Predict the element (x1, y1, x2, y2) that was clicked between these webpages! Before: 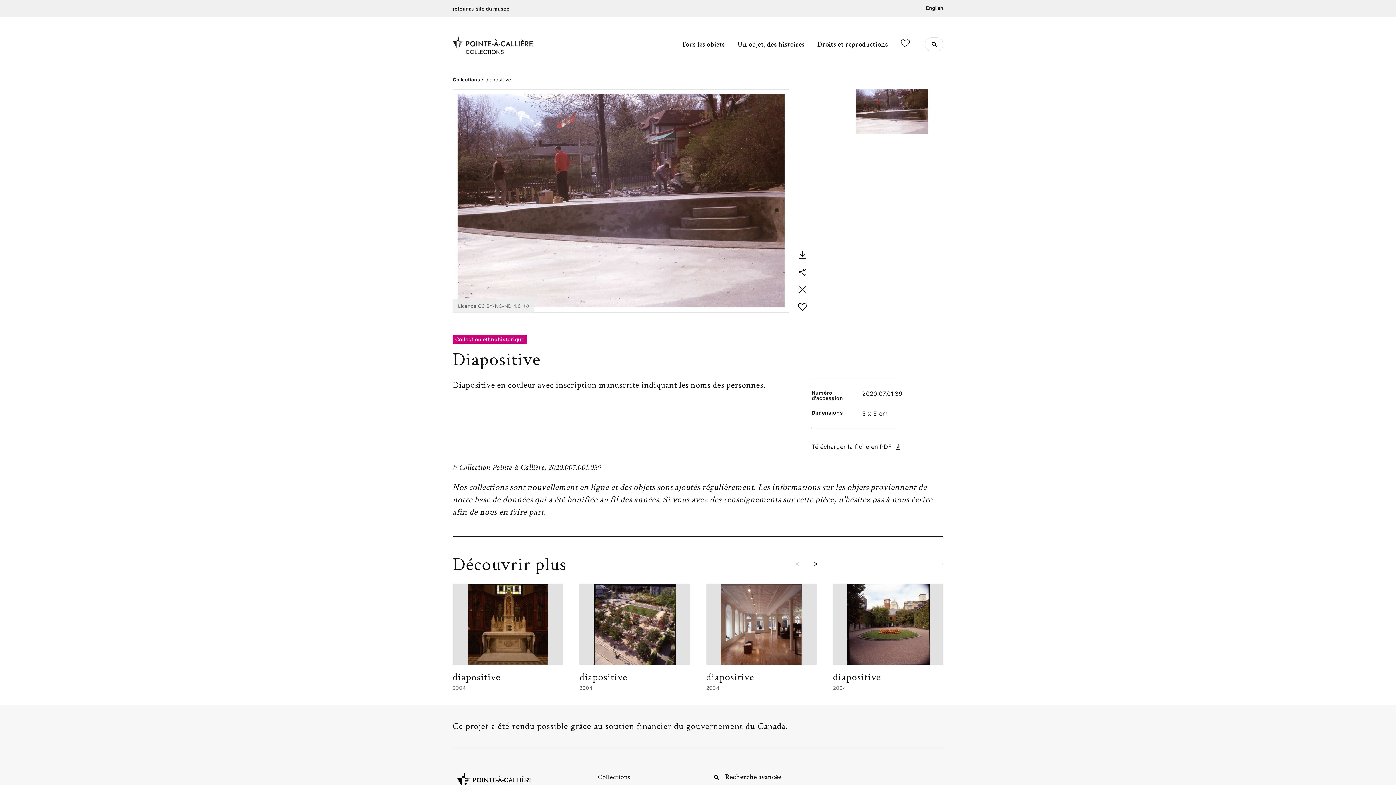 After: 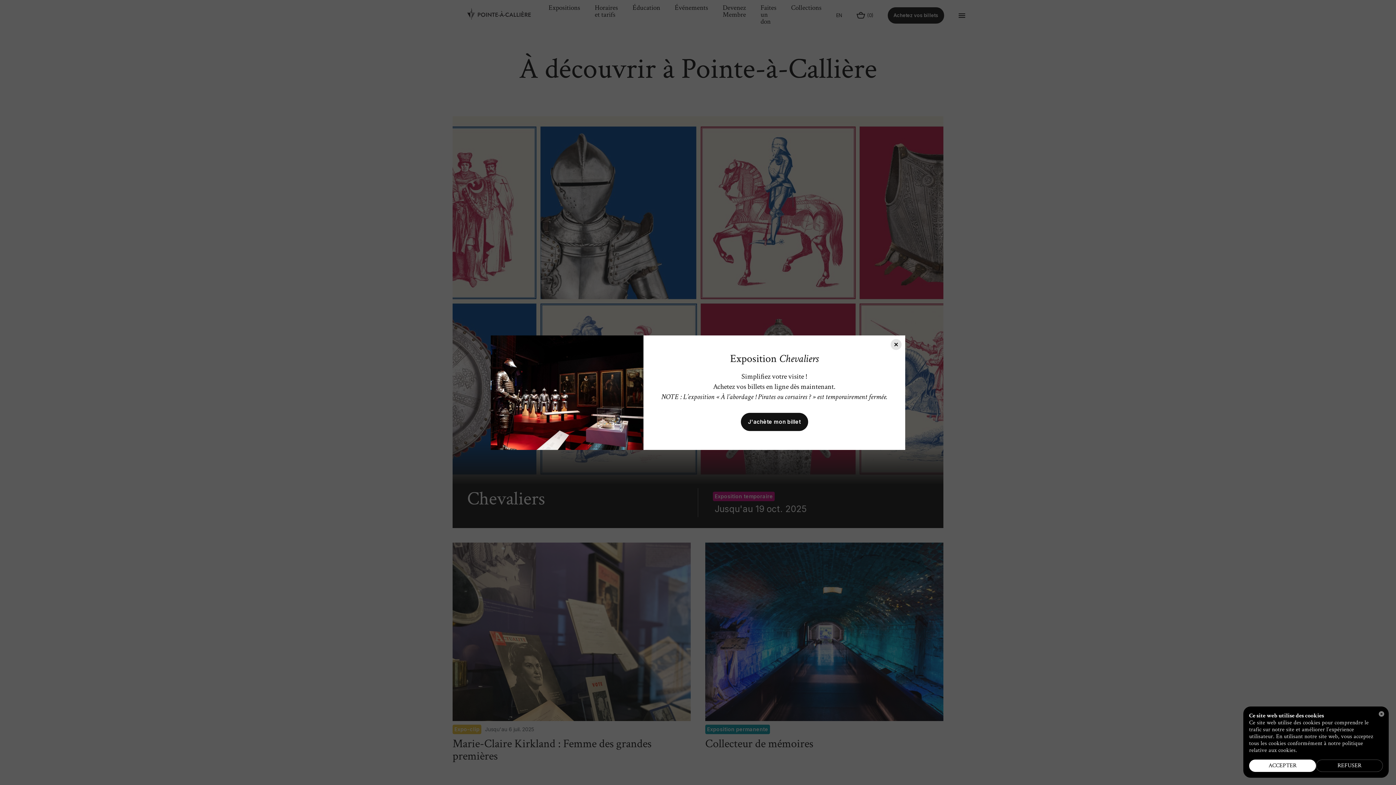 Action: bbox: (452, 5, 509, 11) label: retour au site du musée